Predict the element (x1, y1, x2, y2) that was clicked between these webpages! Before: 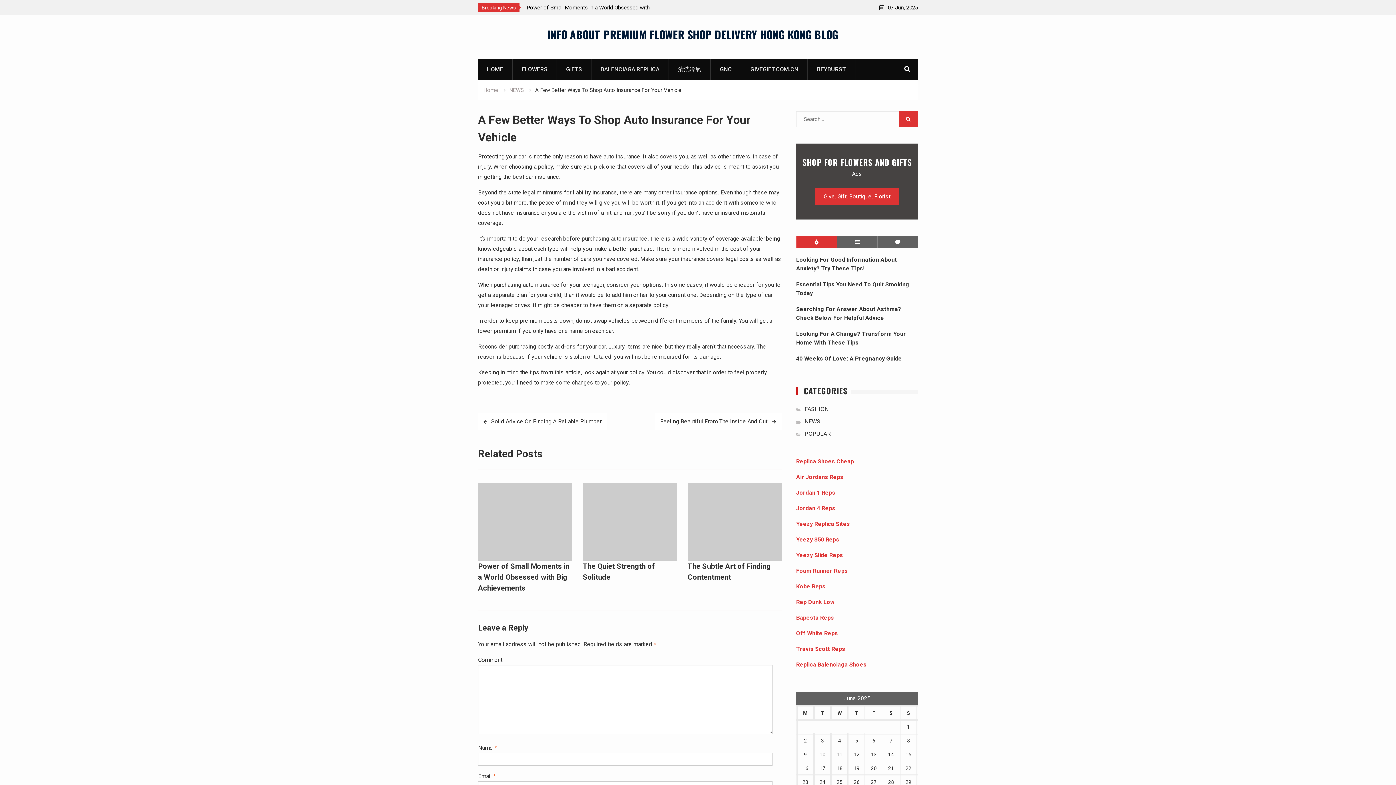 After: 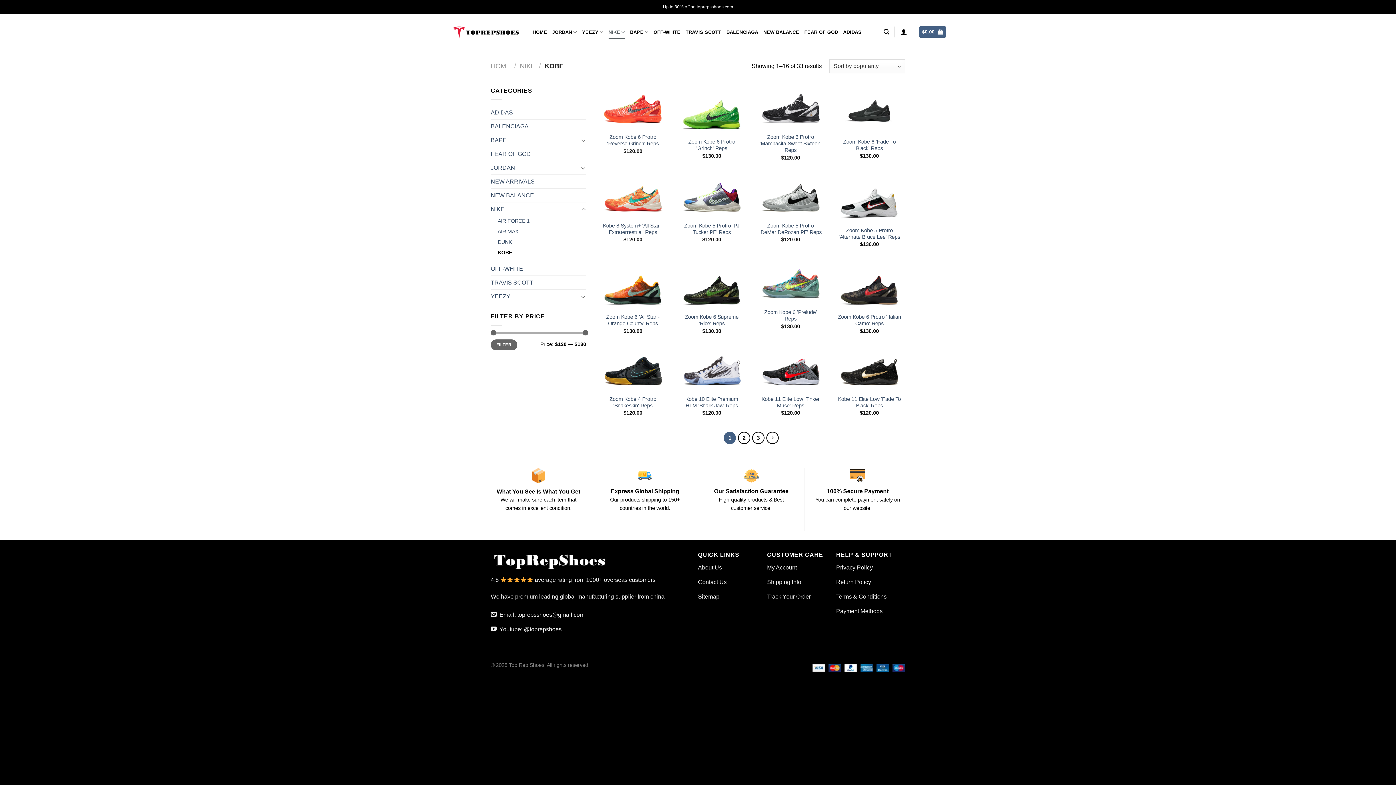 Action: bbox: (796, 583, 825, 590) label: Kobe Reps